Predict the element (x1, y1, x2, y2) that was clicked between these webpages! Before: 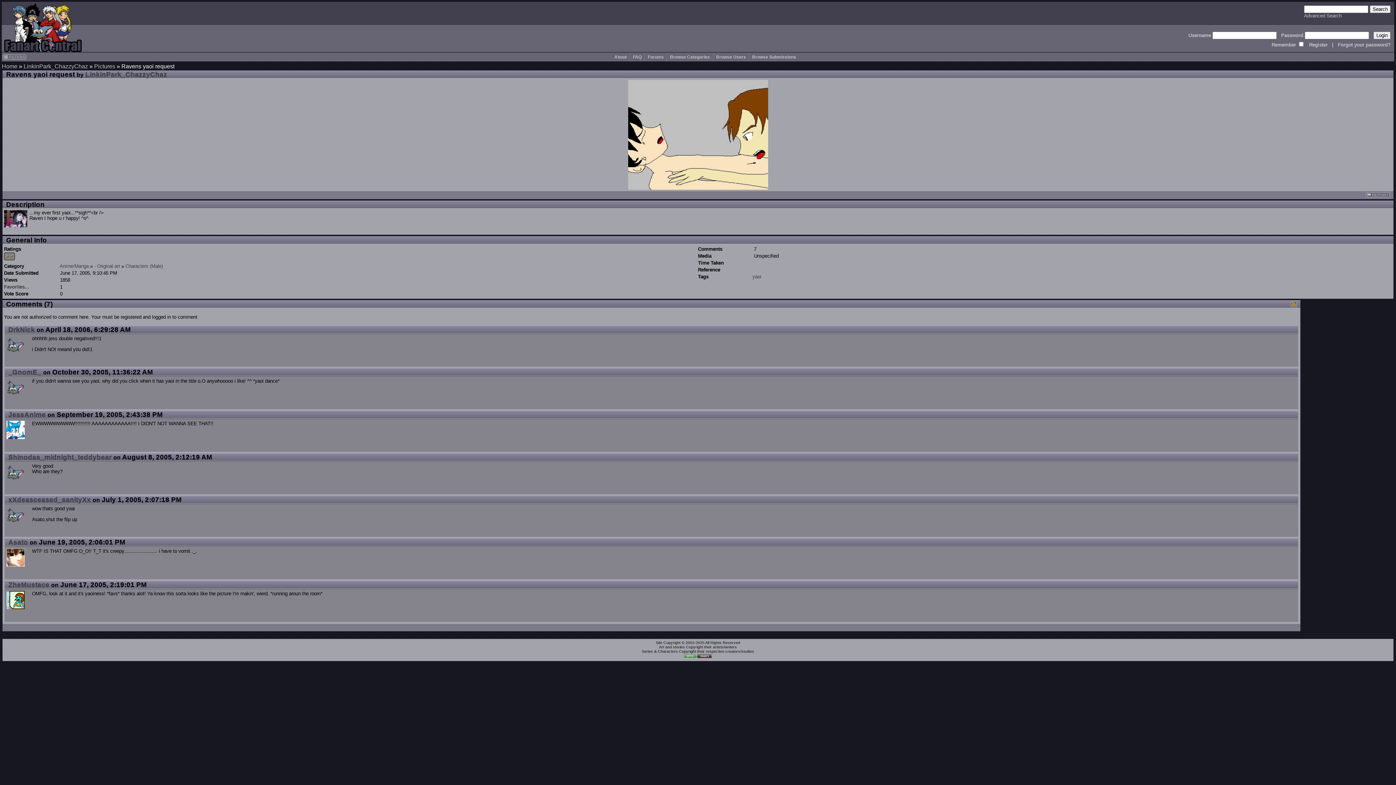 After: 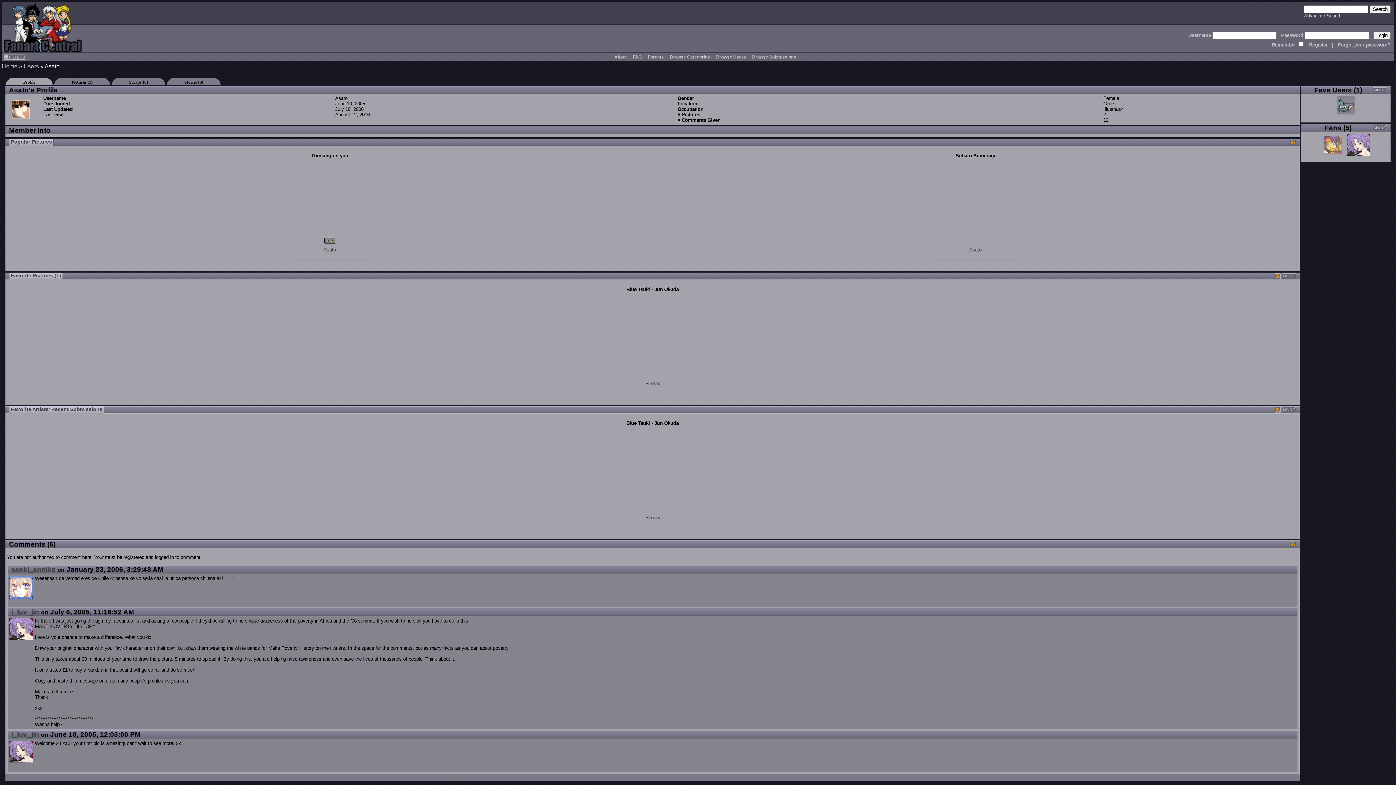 Action: label: Asato bbox: (8, 538, 28, 546)